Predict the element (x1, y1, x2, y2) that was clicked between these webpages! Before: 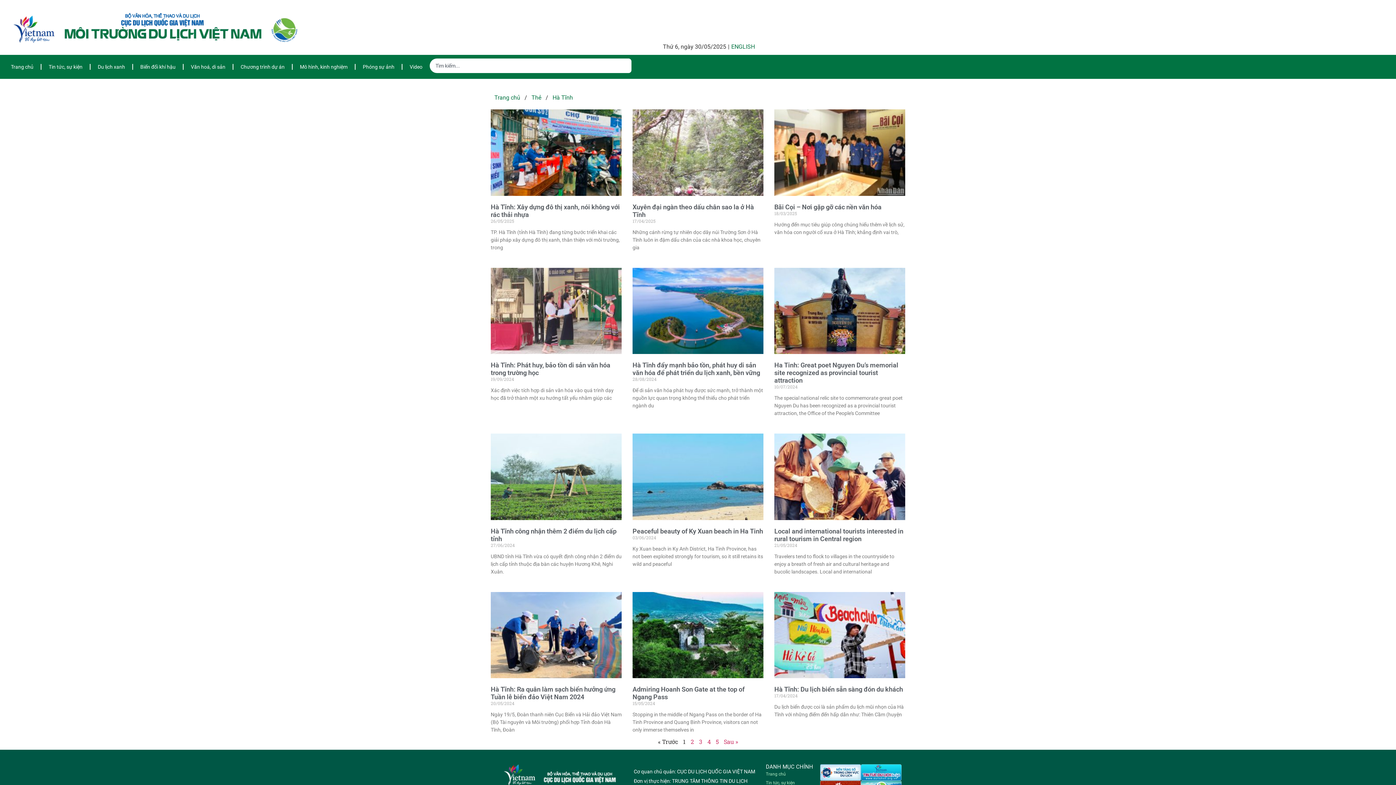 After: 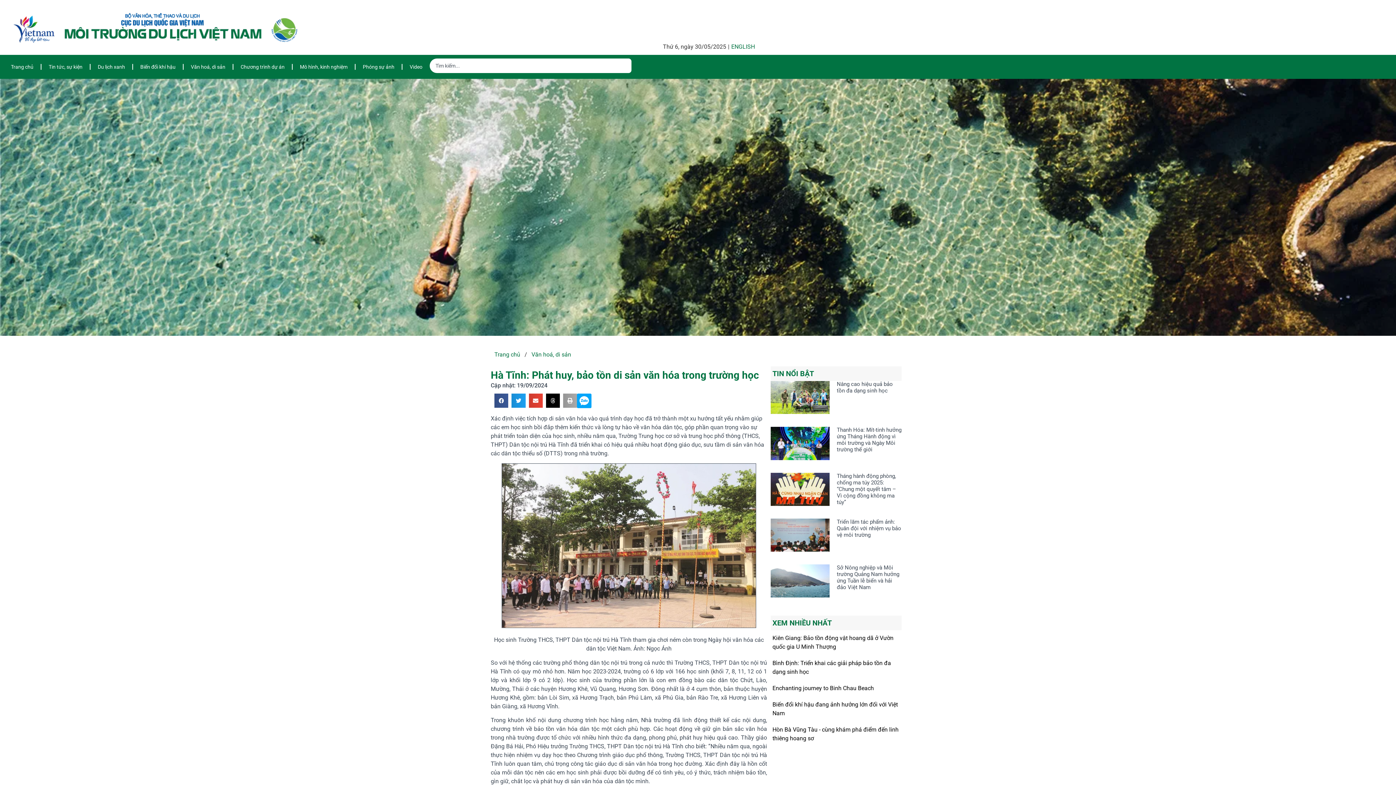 Action: bbox: (490, 267, 621, 354)